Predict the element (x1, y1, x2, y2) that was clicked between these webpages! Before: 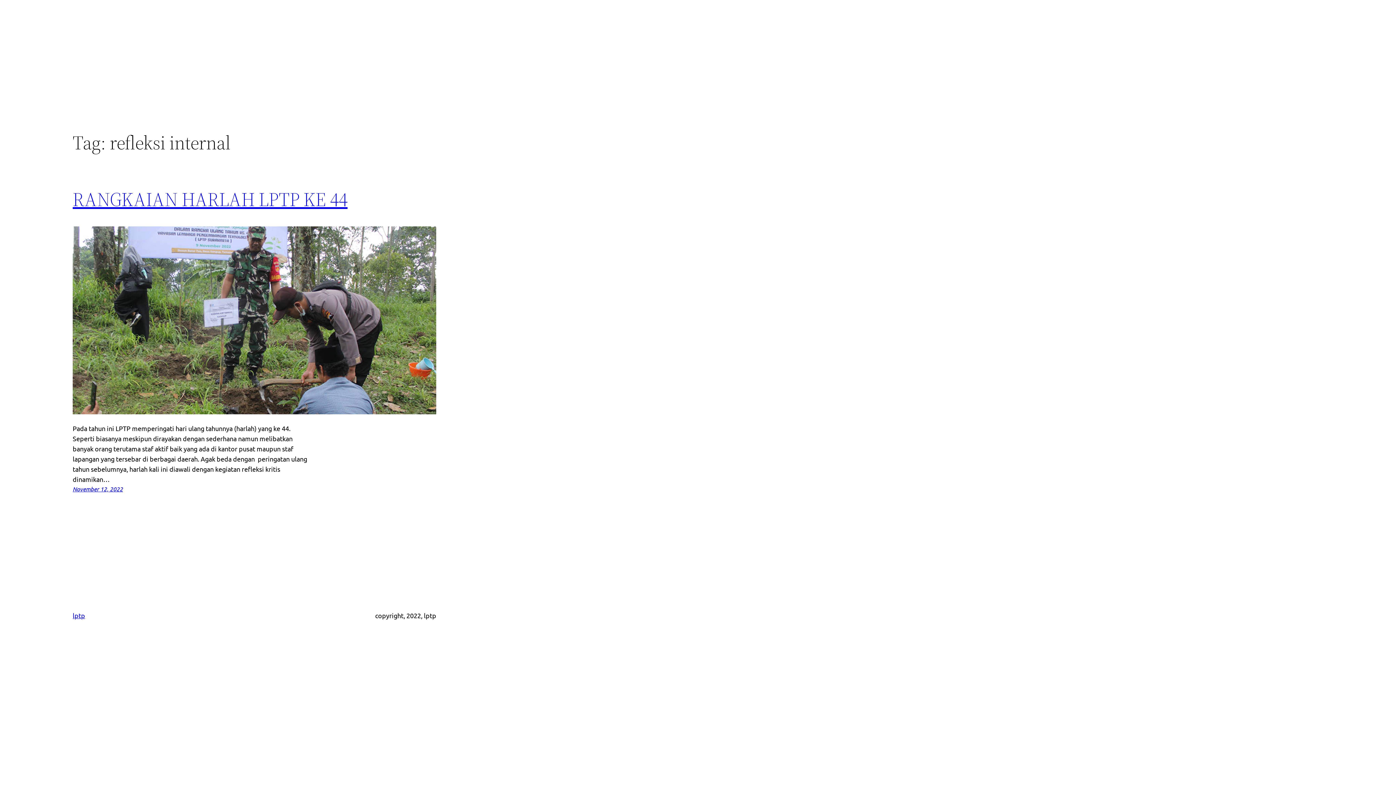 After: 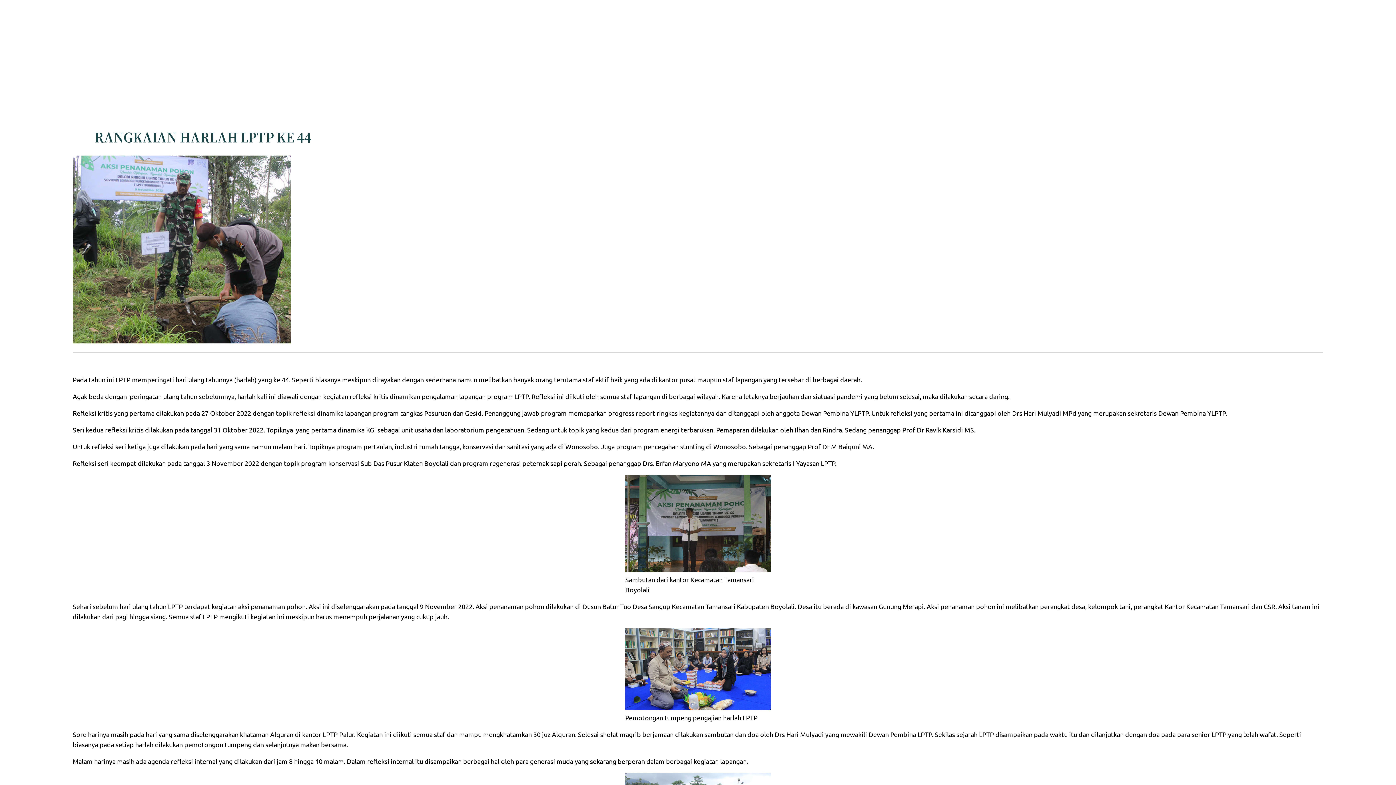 Action: bbox: (72, 226, 436, 417)